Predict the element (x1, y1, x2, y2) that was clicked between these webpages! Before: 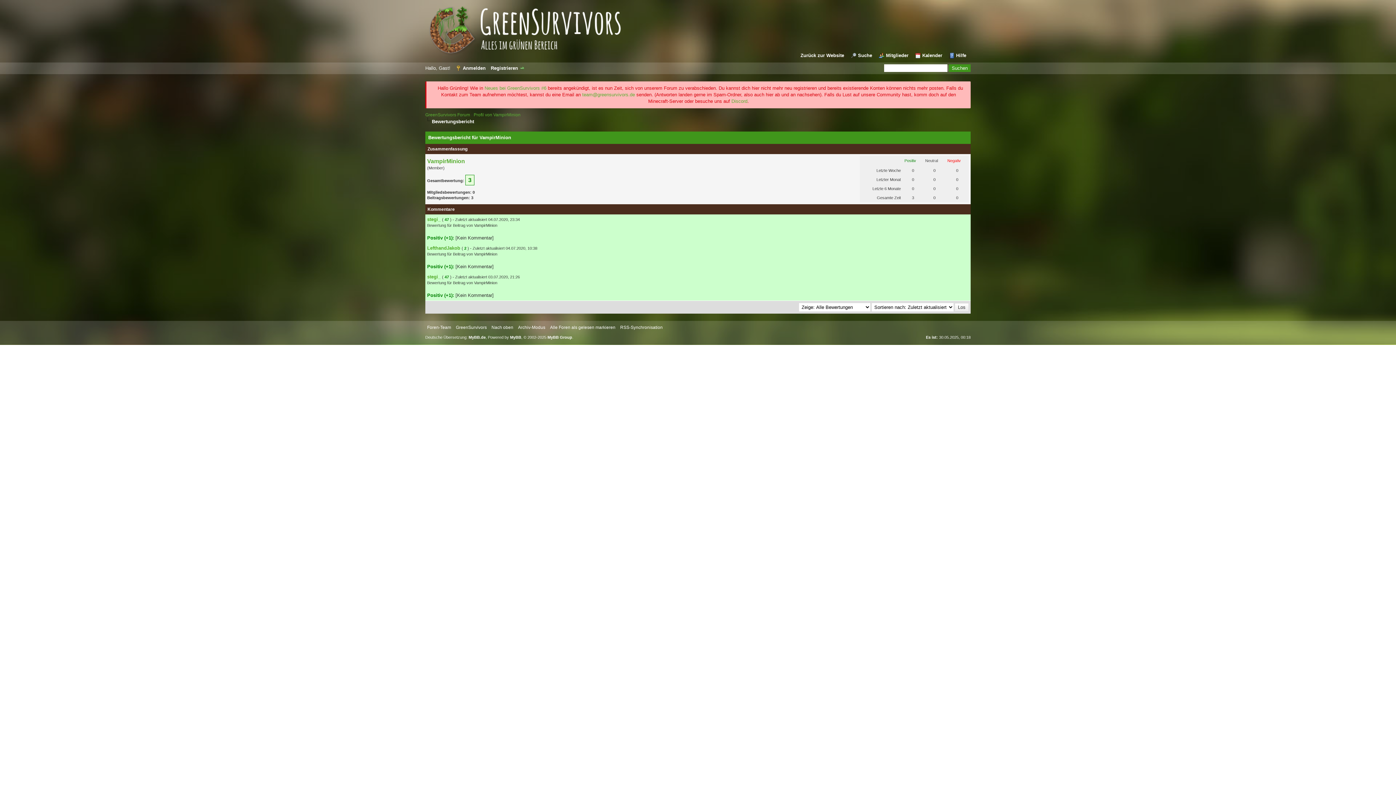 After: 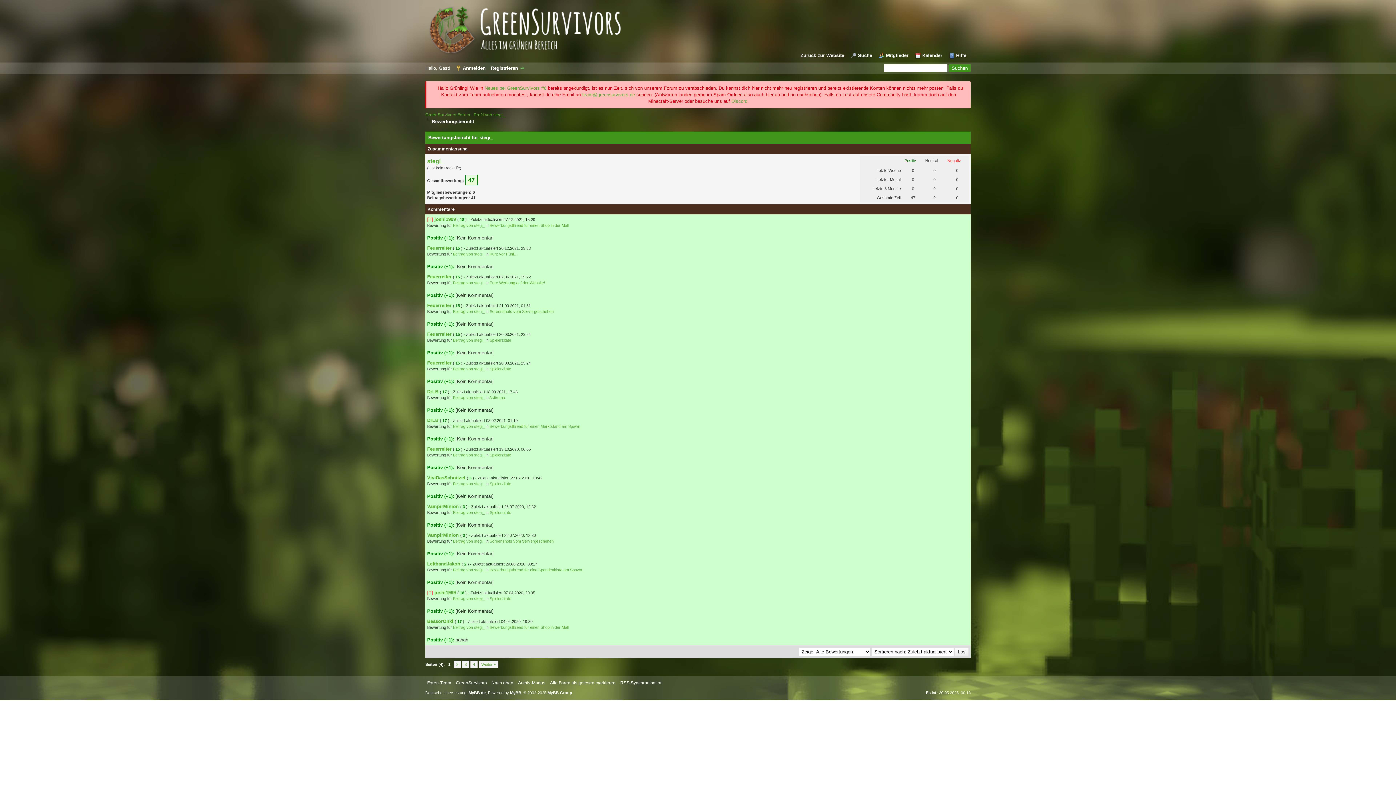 Action: label: 47 bbox: (444, 274, 449, 279)